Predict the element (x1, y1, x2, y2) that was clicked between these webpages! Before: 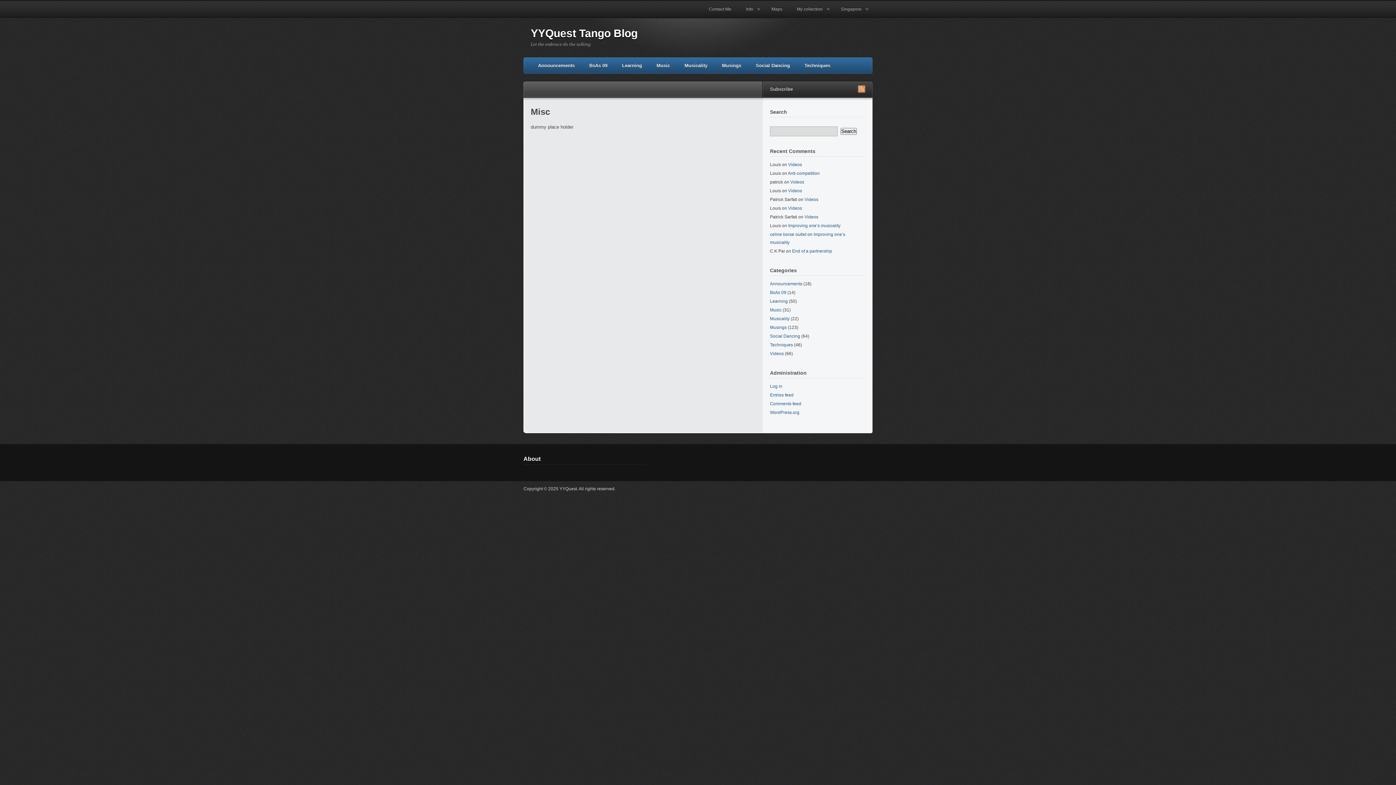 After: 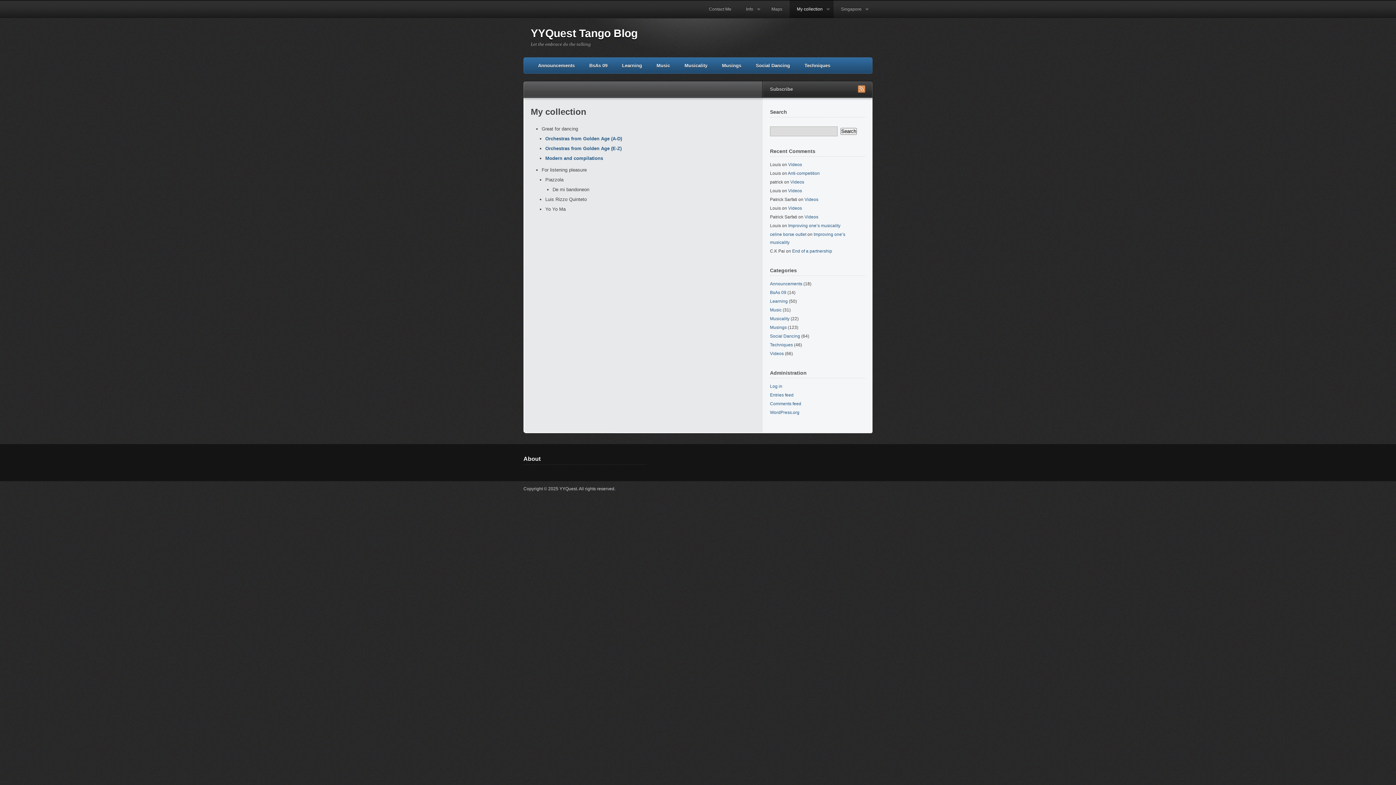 Action: bbox: (789, 0, 833, 18) label: My collection
»